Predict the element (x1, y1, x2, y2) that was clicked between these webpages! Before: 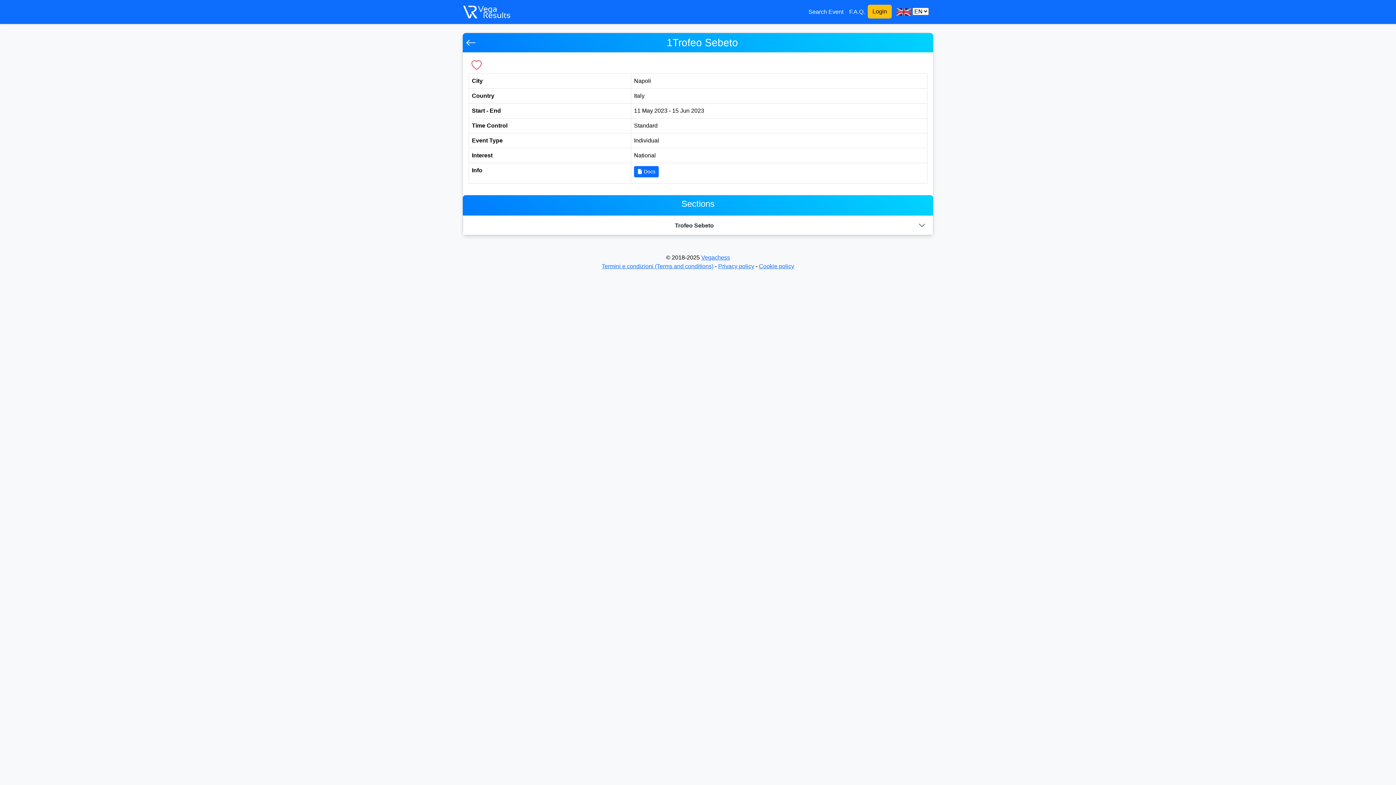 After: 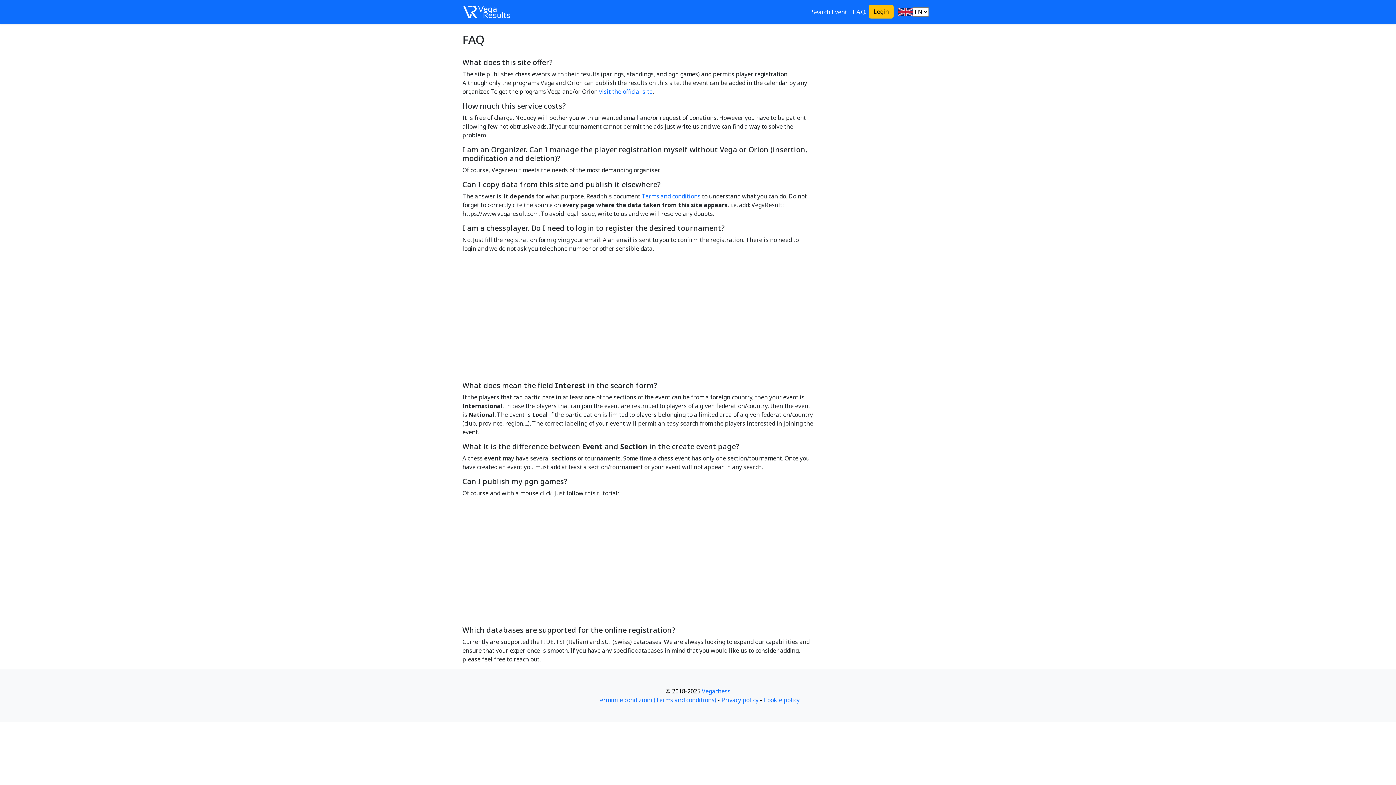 Action: bbox: (846, 4, 868, 19) label: F.A.Q.